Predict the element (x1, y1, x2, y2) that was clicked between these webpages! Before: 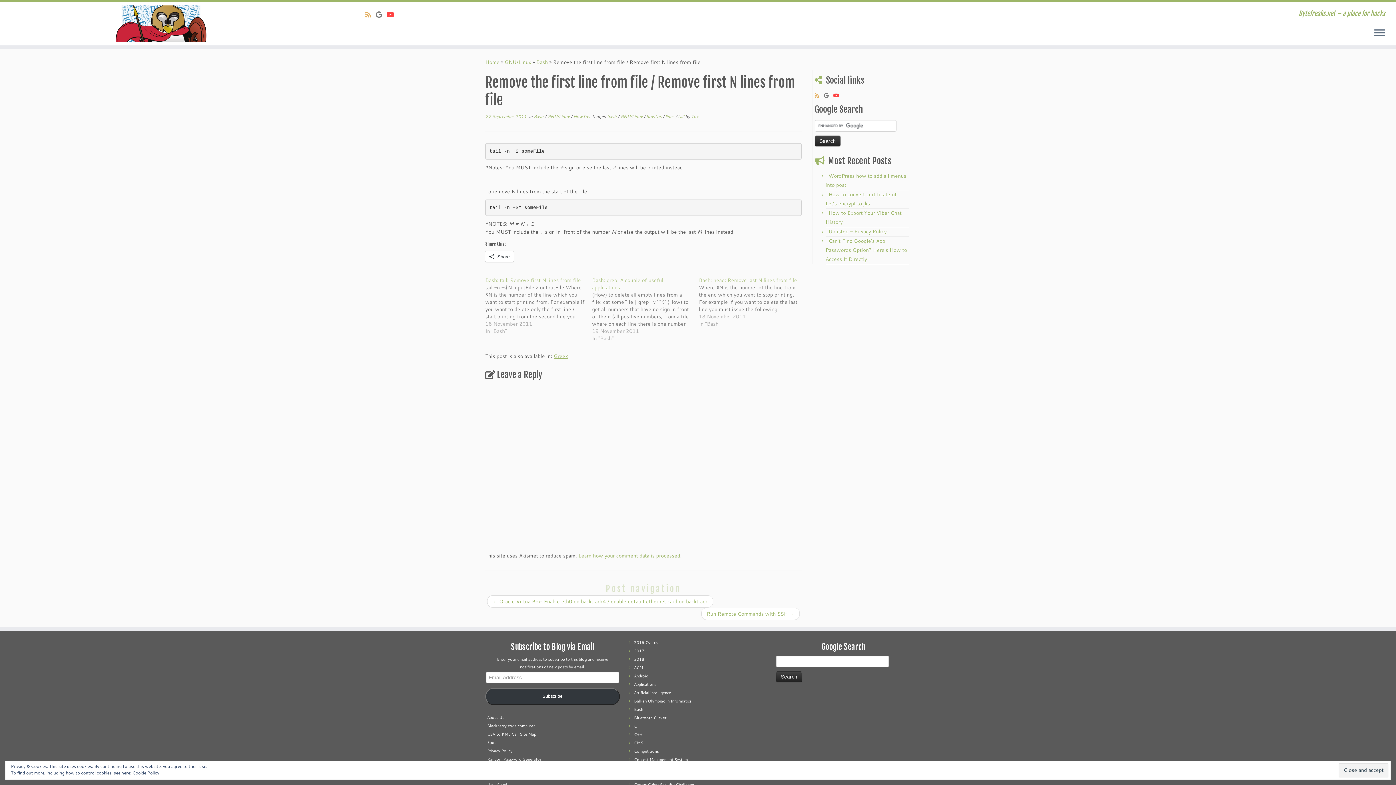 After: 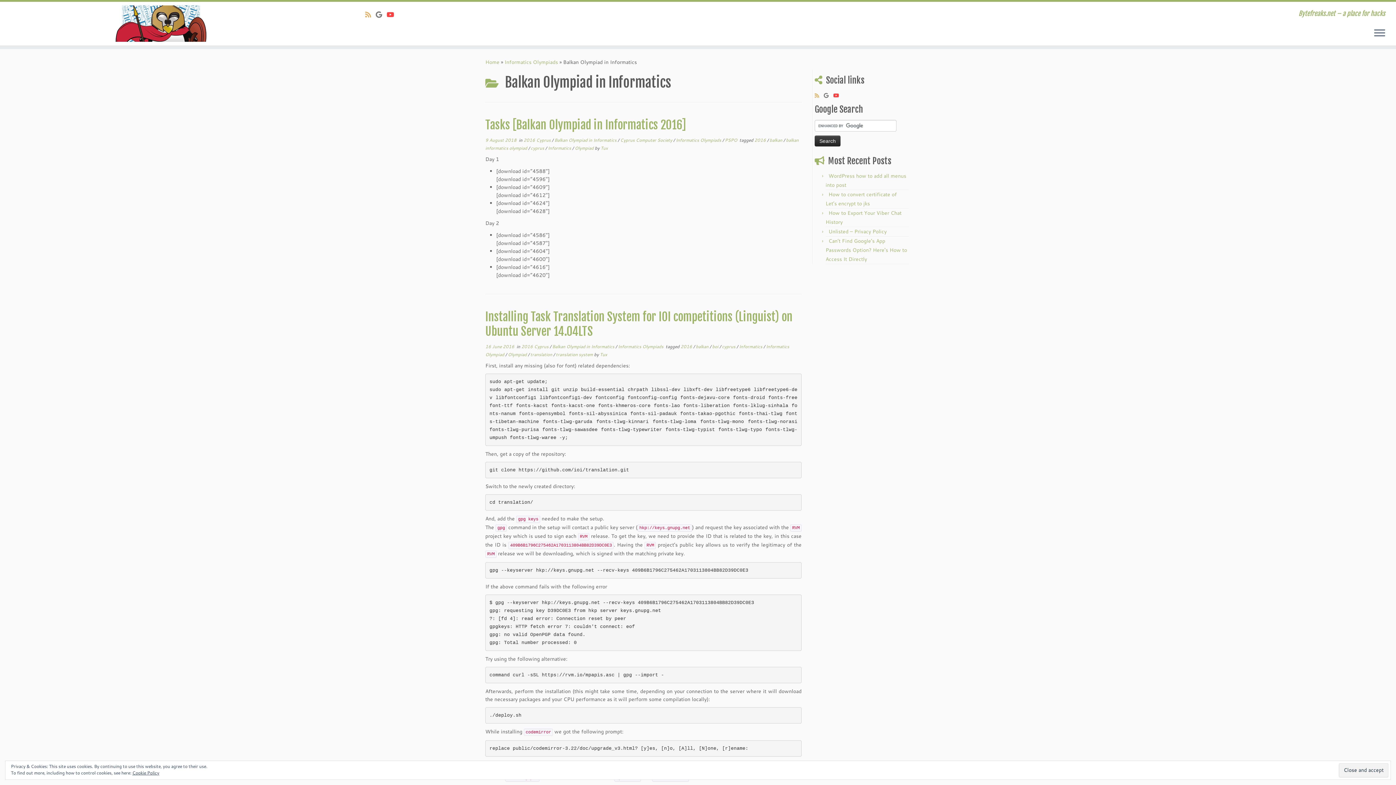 Action: bbox: (634, 698, 691, 704) label: Balkan Olympiad in Informatics